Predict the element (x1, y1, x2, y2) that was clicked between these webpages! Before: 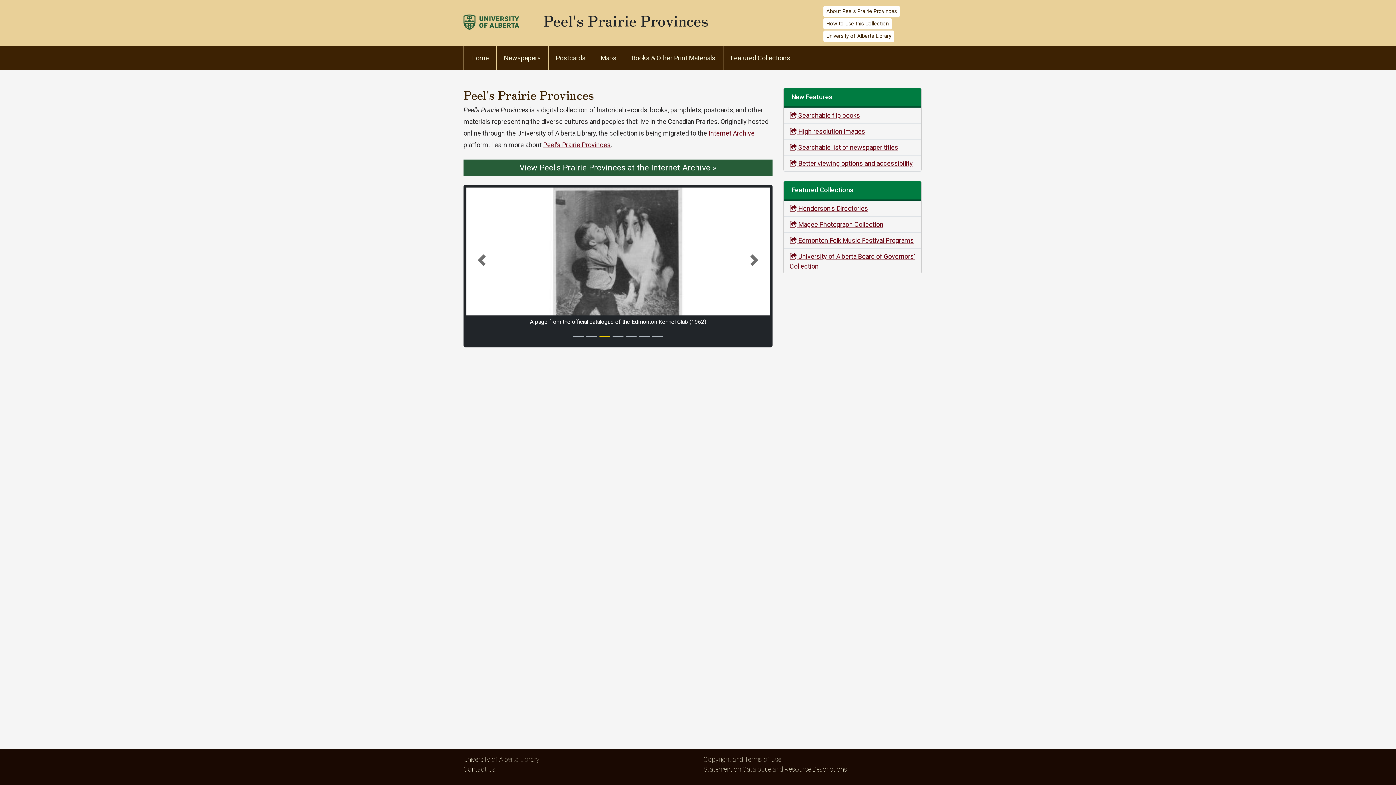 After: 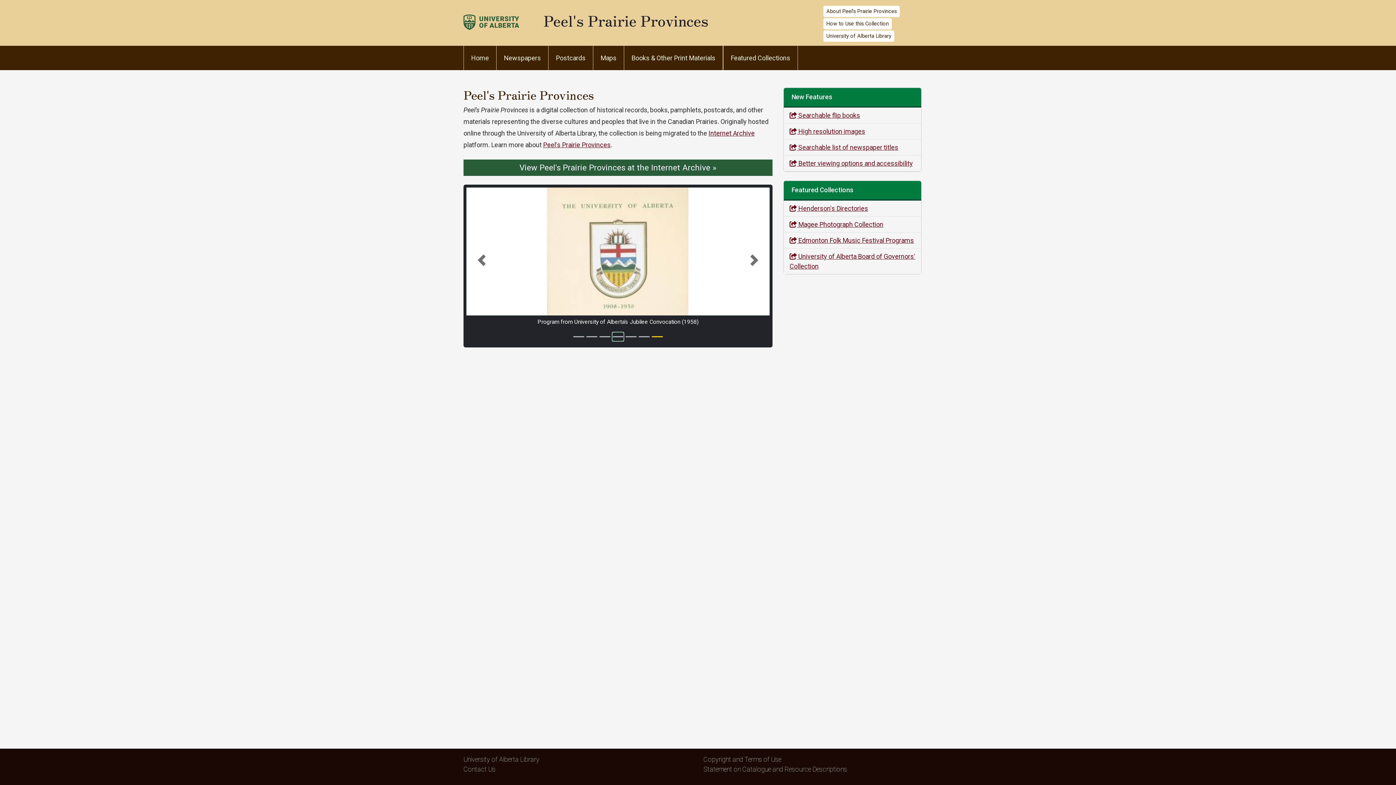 Action: label: Slide 4 bbox: (612, 332, 623, 341)